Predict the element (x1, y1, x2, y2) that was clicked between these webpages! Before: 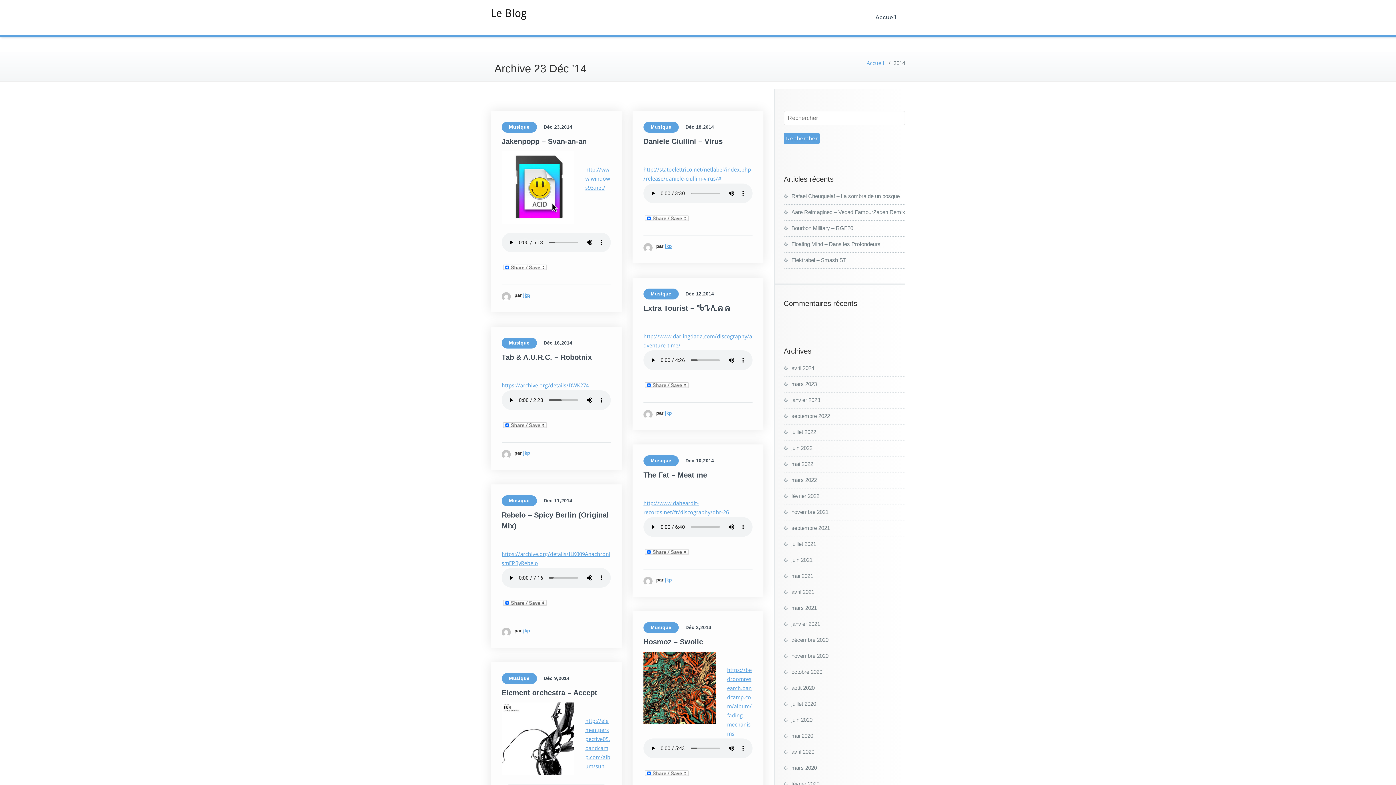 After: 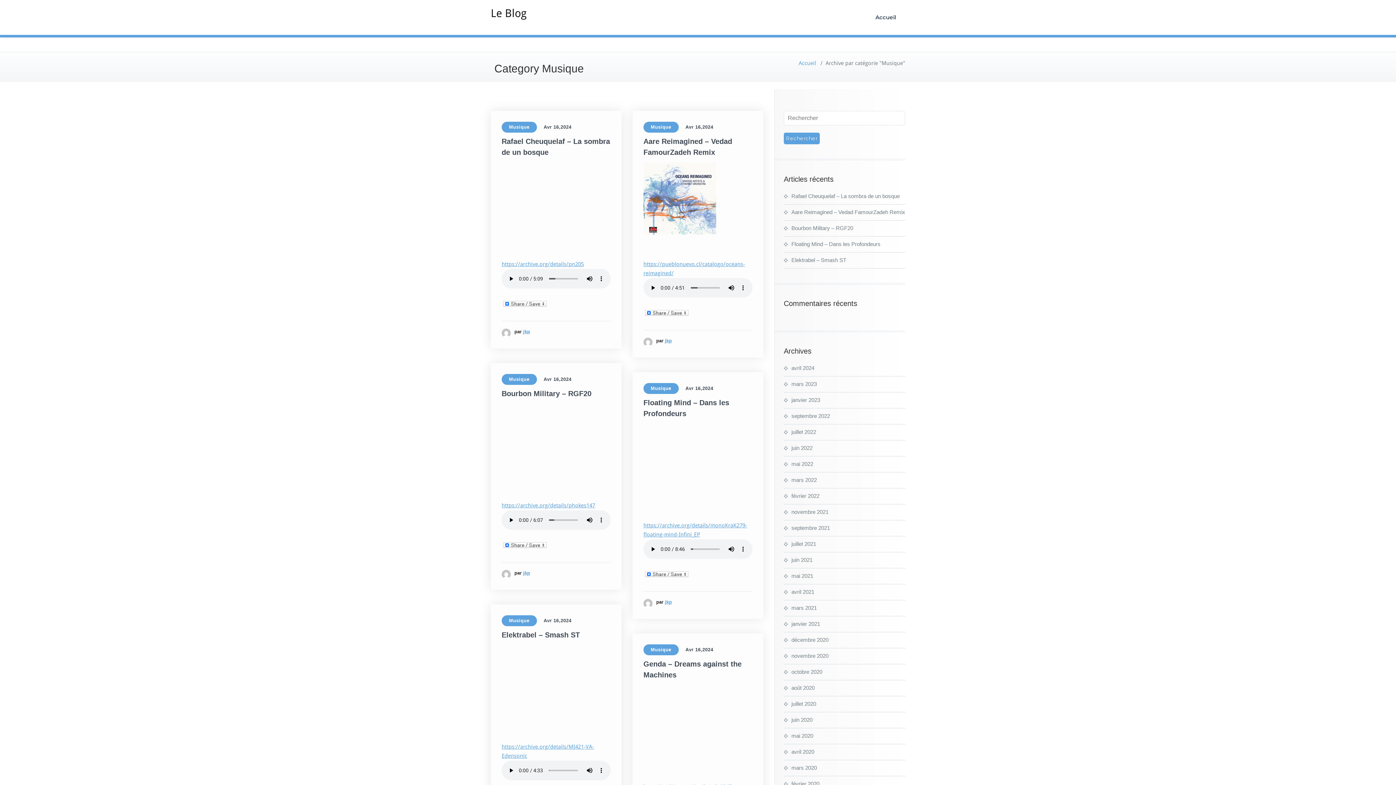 Action: bbox: (509, 339, 529, 346) label: Musique